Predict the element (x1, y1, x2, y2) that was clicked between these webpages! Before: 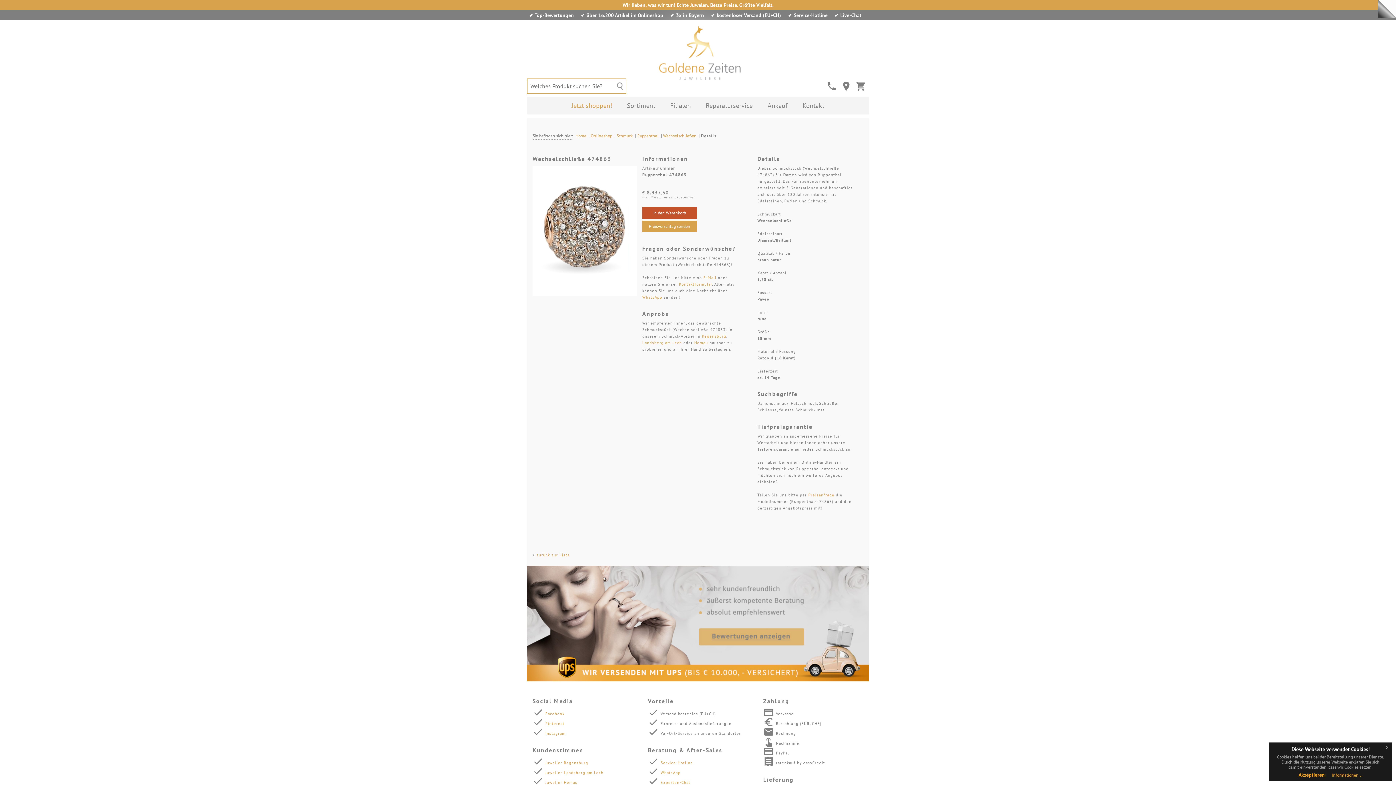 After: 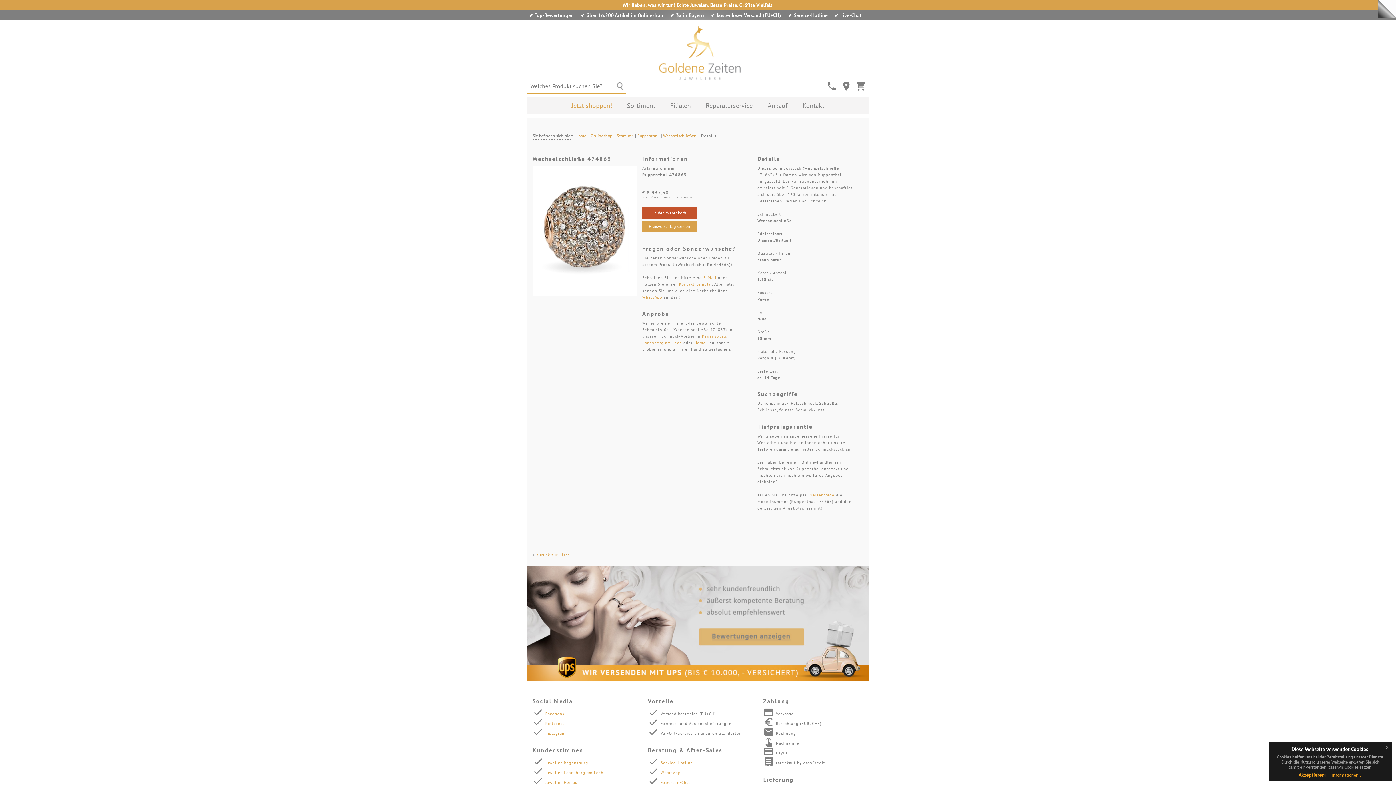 Action: label: Live-Chat bbox: (840, 12, 861, 18)